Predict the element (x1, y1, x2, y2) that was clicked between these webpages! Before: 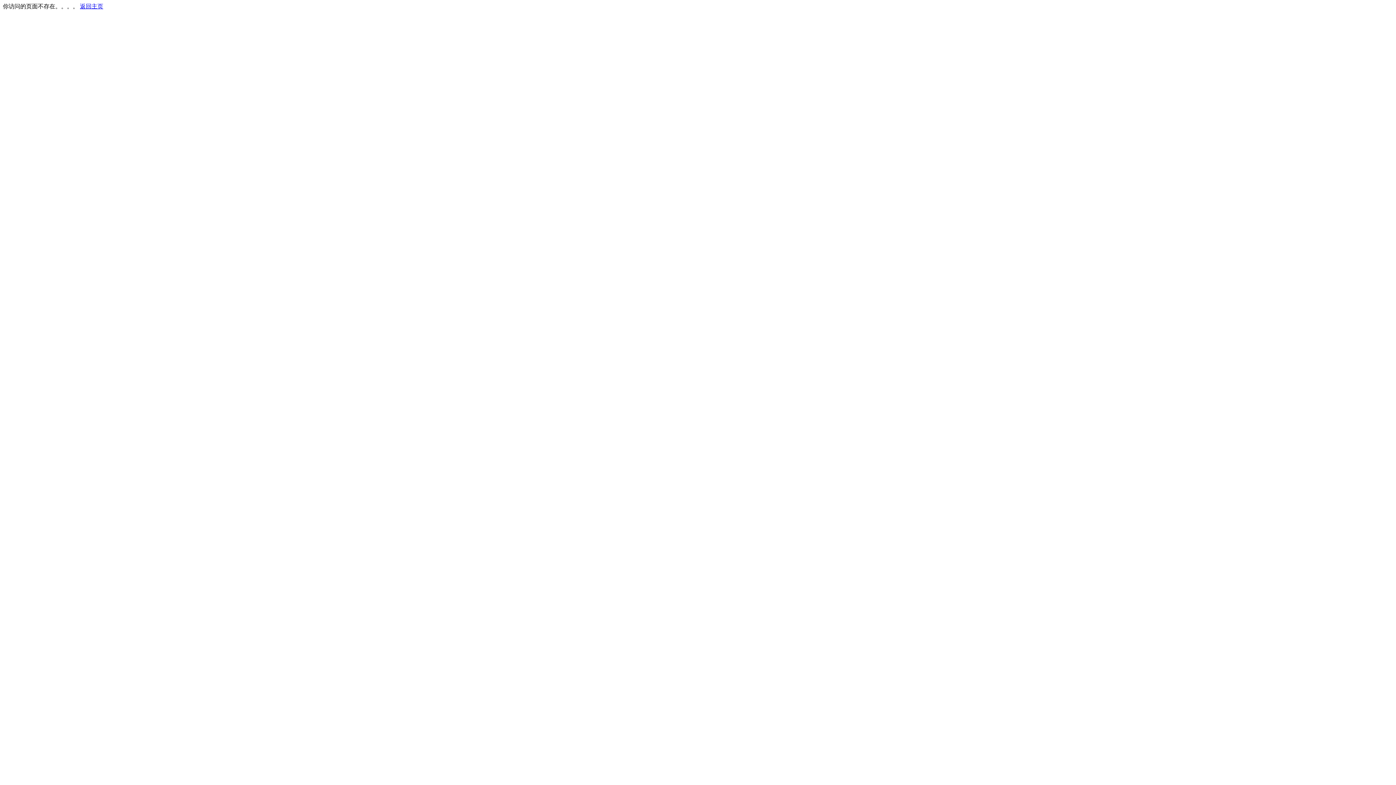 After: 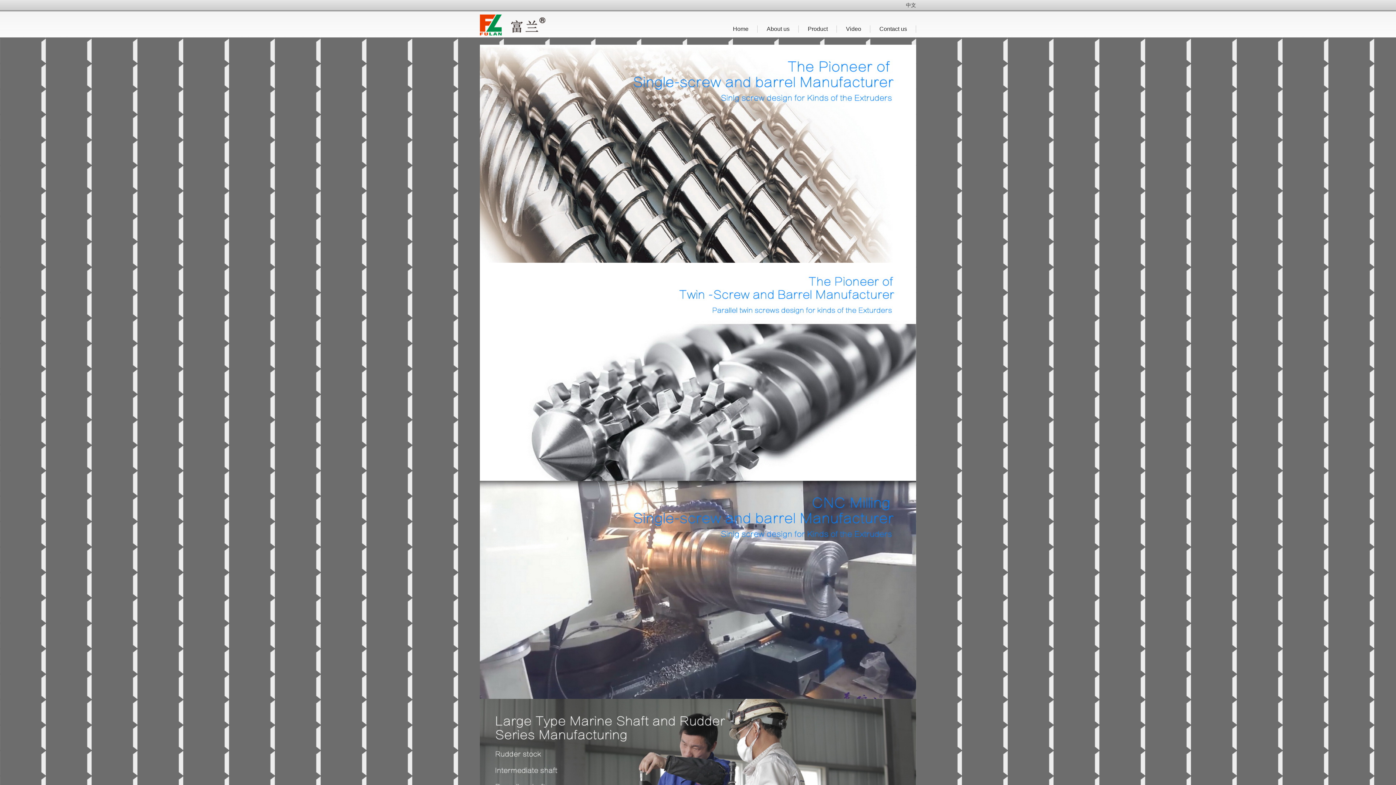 Action: bbox: (80, 3, 103, 9) label: 返回主页